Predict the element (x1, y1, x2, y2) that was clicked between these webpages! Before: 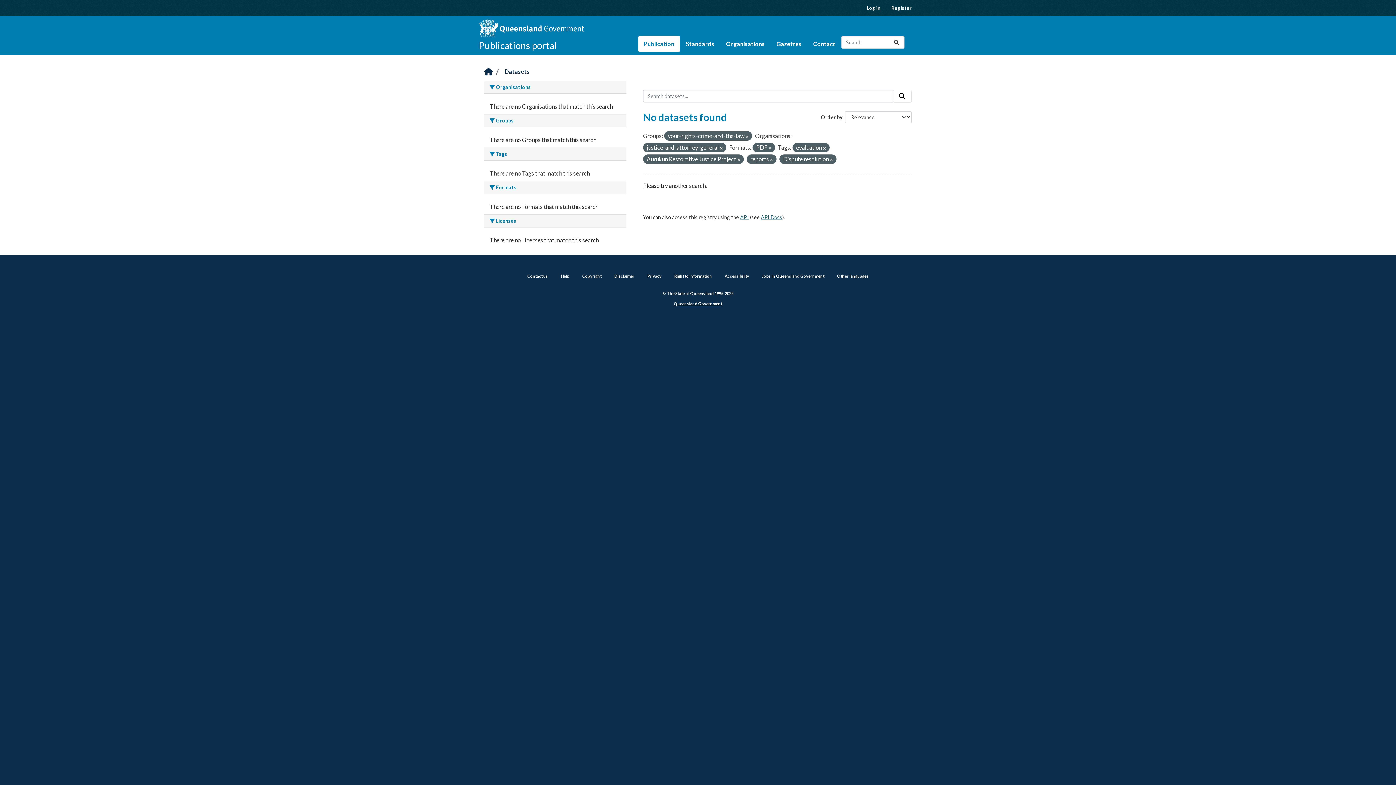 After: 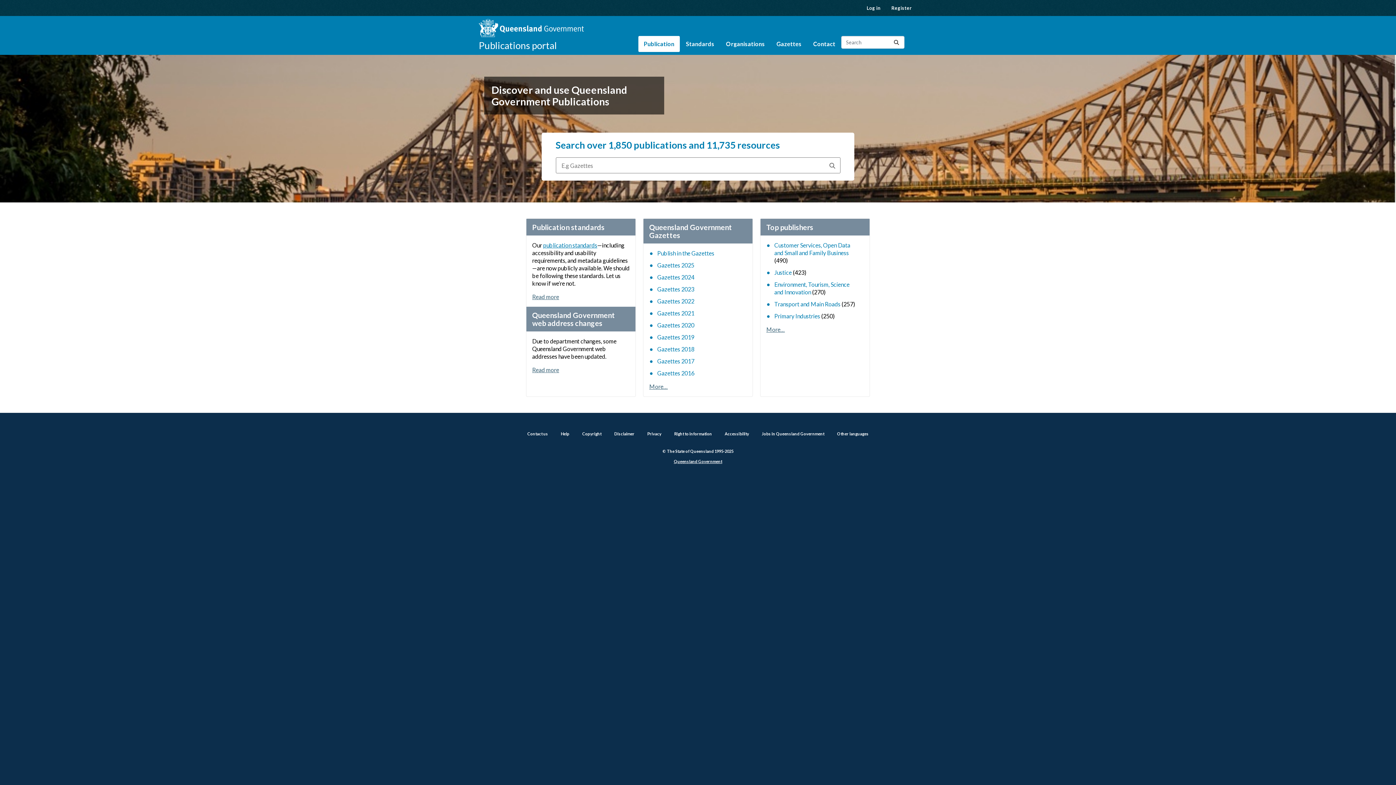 Action: bbox: (484, 68, 493, 75) label: Home